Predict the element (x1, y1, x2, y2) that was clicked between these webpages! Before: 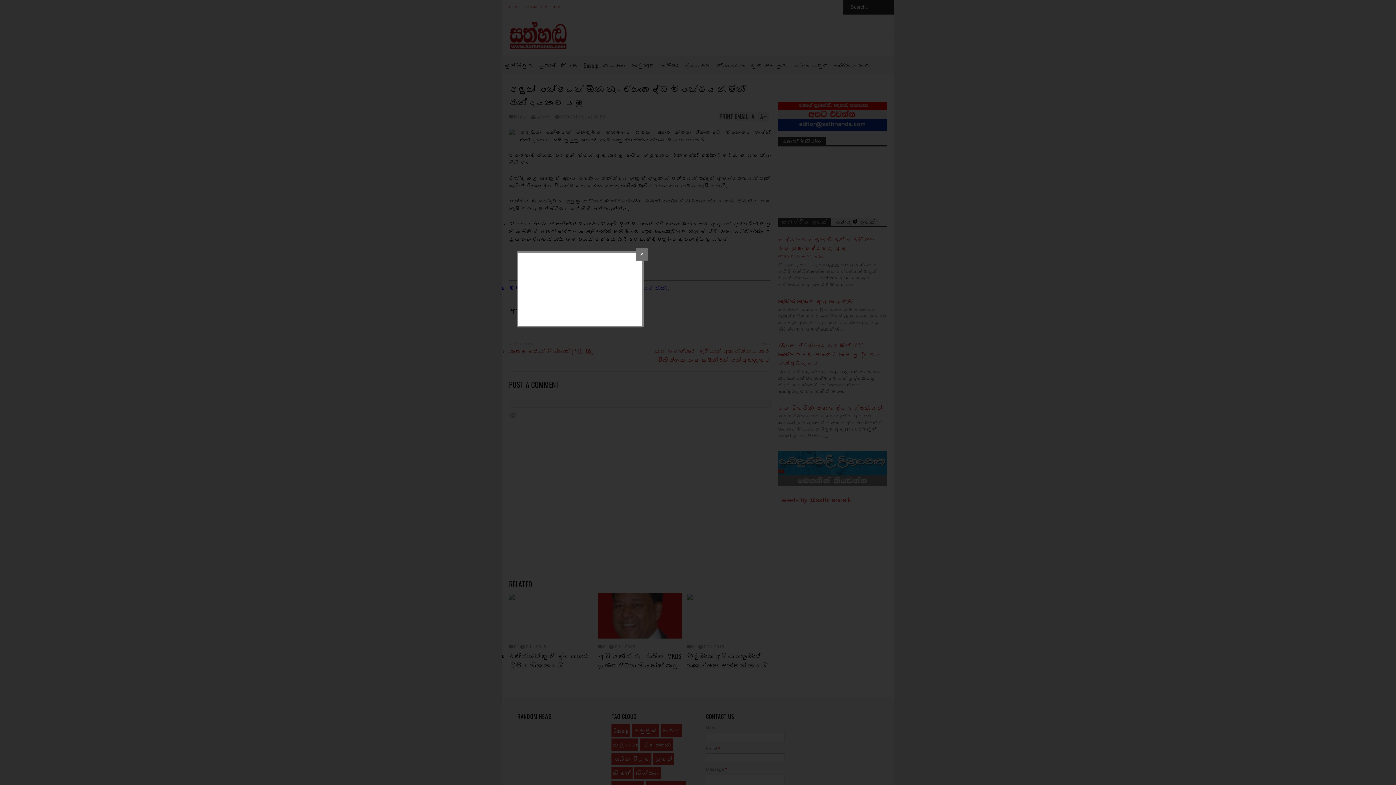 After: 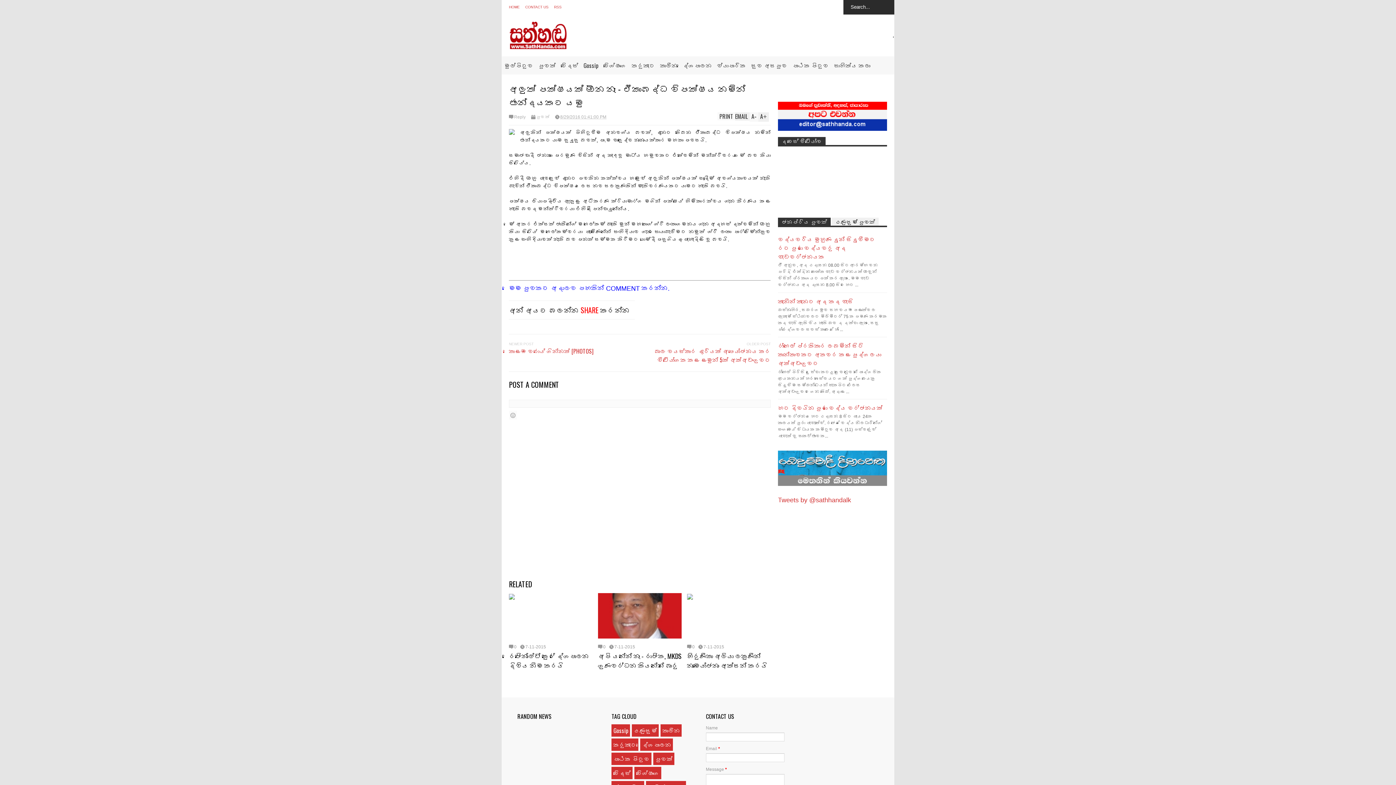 Action: label: ✕ bbox: (635, 248, 647, 260)